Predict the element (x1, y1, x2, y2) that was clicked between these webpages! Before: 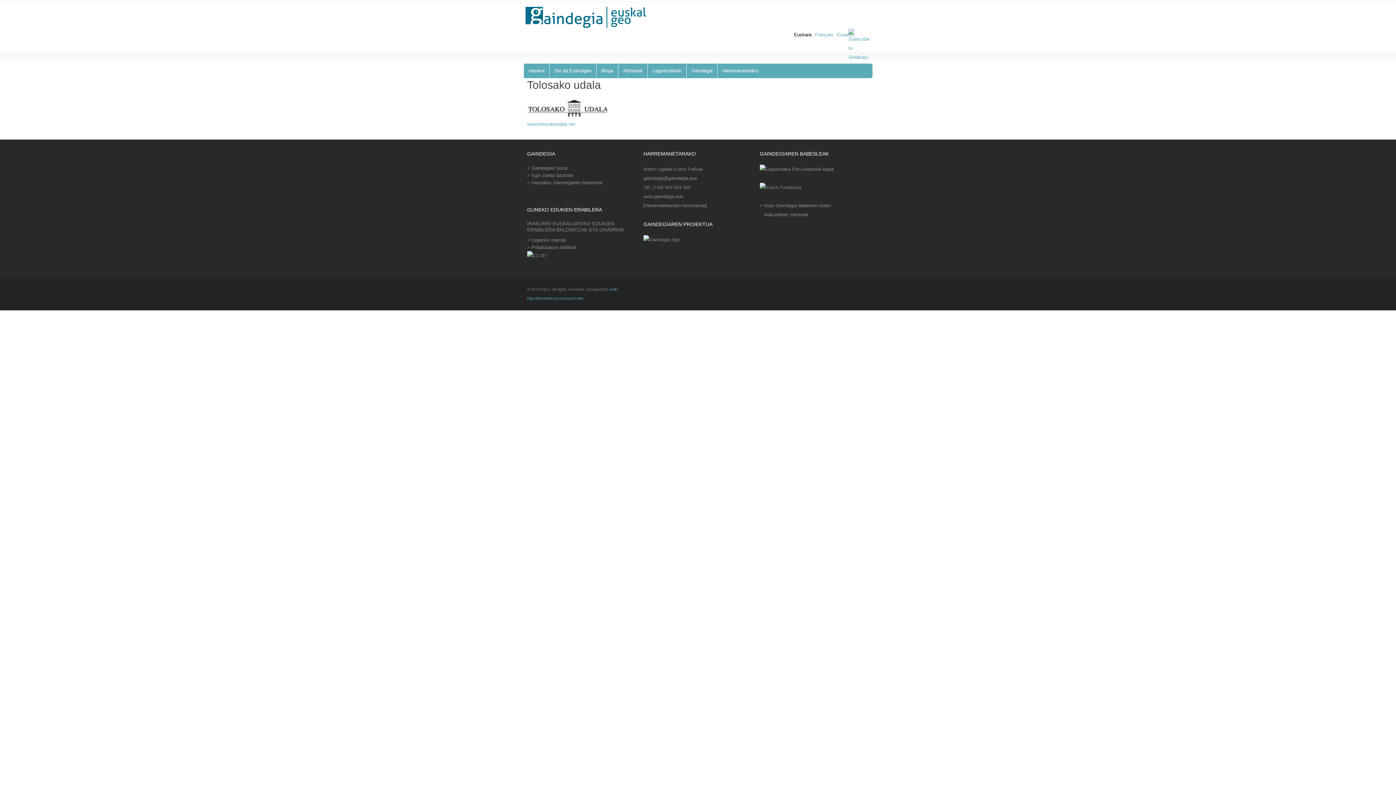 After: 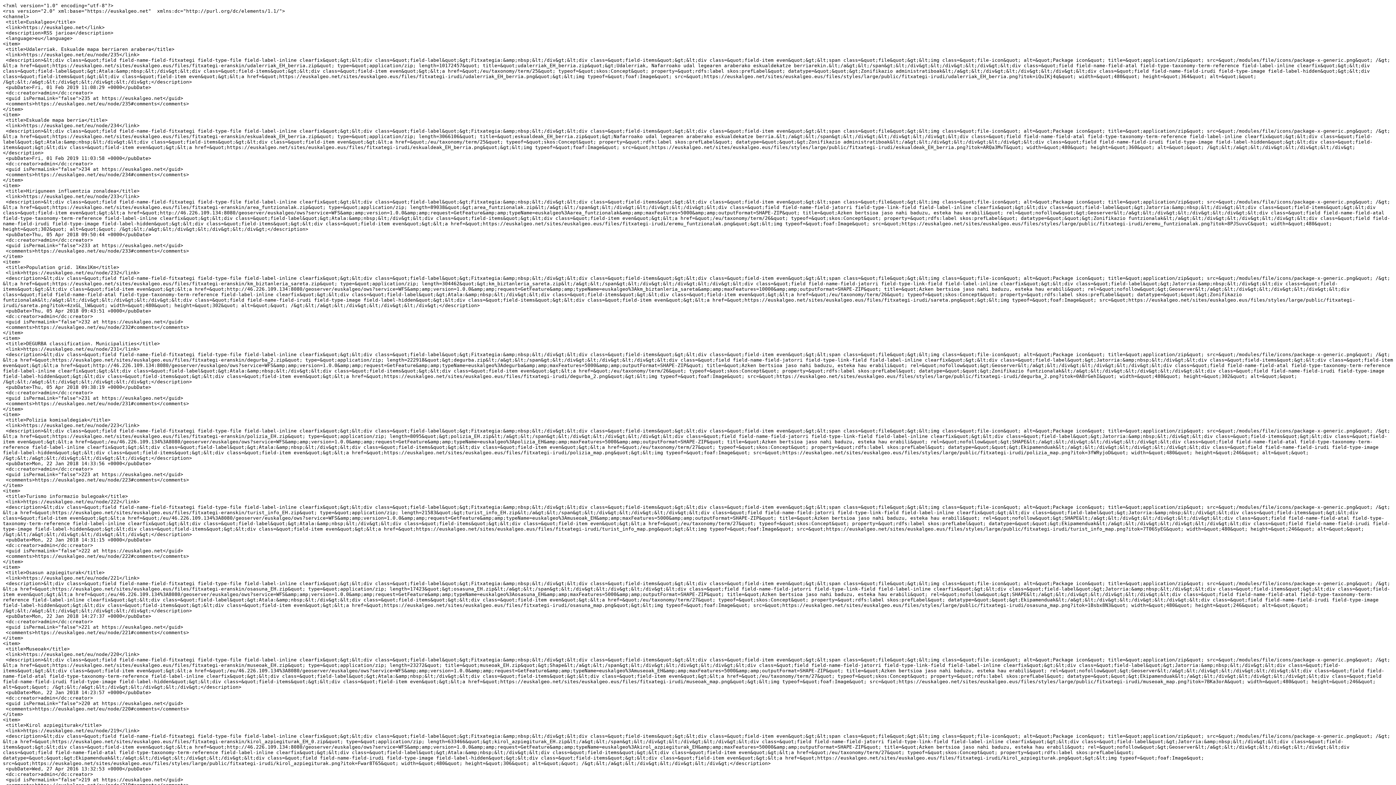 Action: bbox: (848, 54, 869, 60)